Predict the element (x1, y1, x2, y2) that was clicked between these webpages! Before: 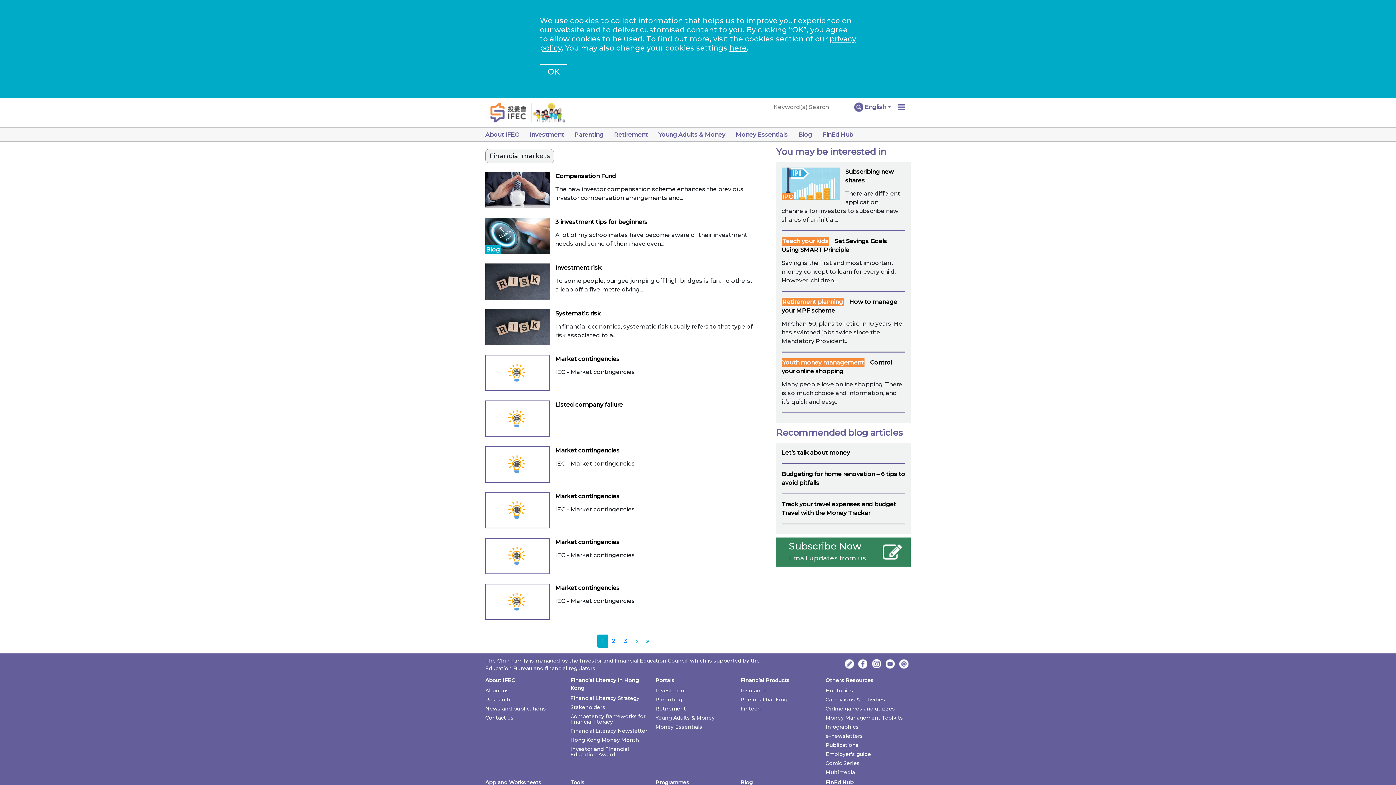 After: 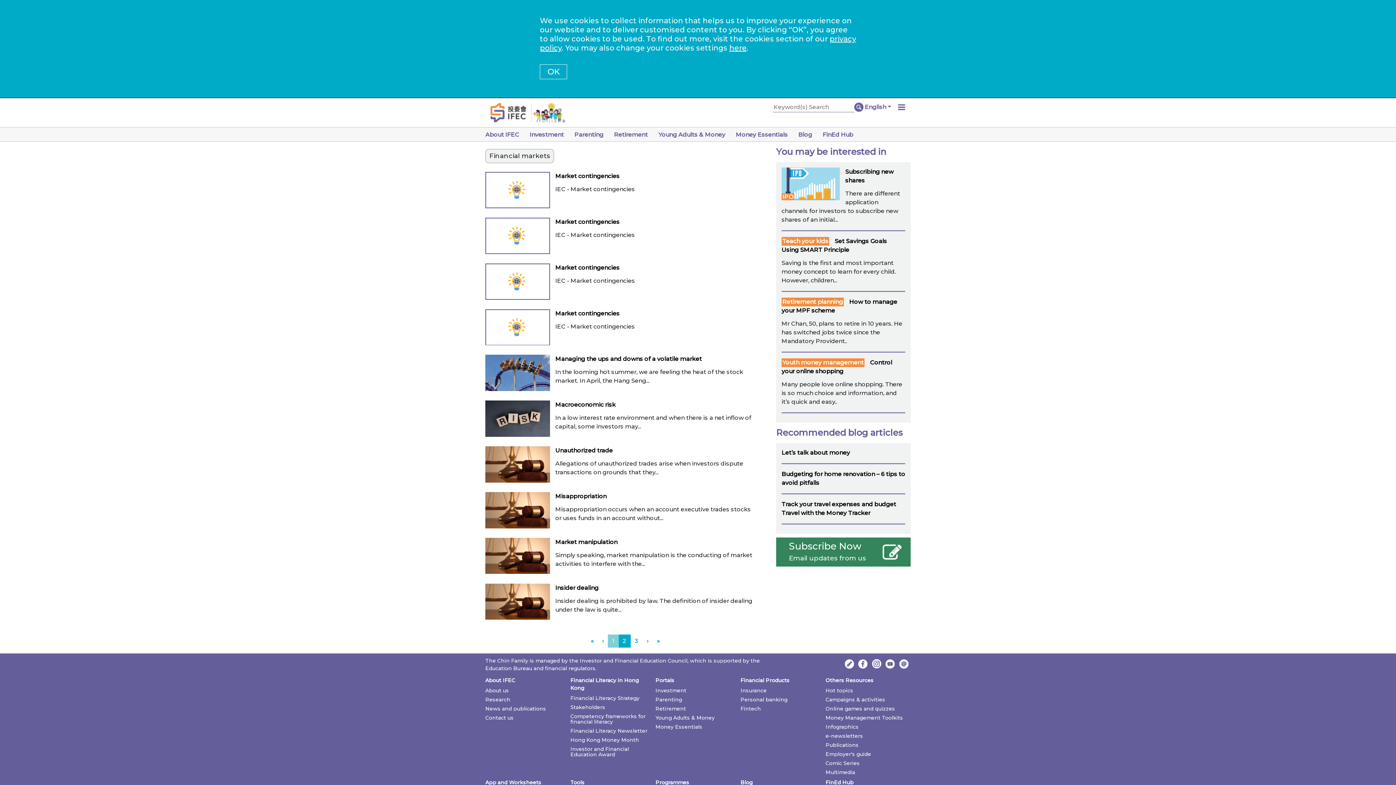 Action: label: 2 bbox: (607, 635, 620, 648)